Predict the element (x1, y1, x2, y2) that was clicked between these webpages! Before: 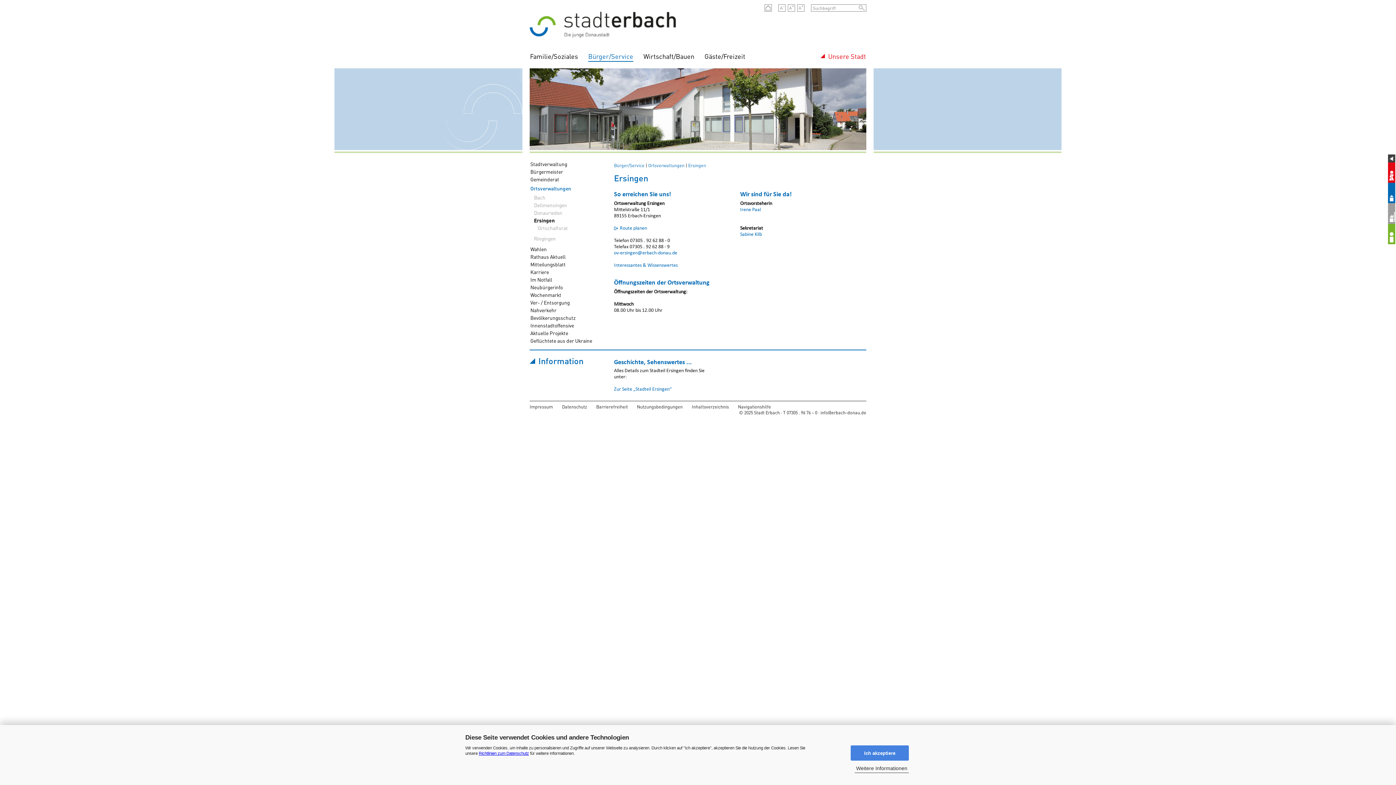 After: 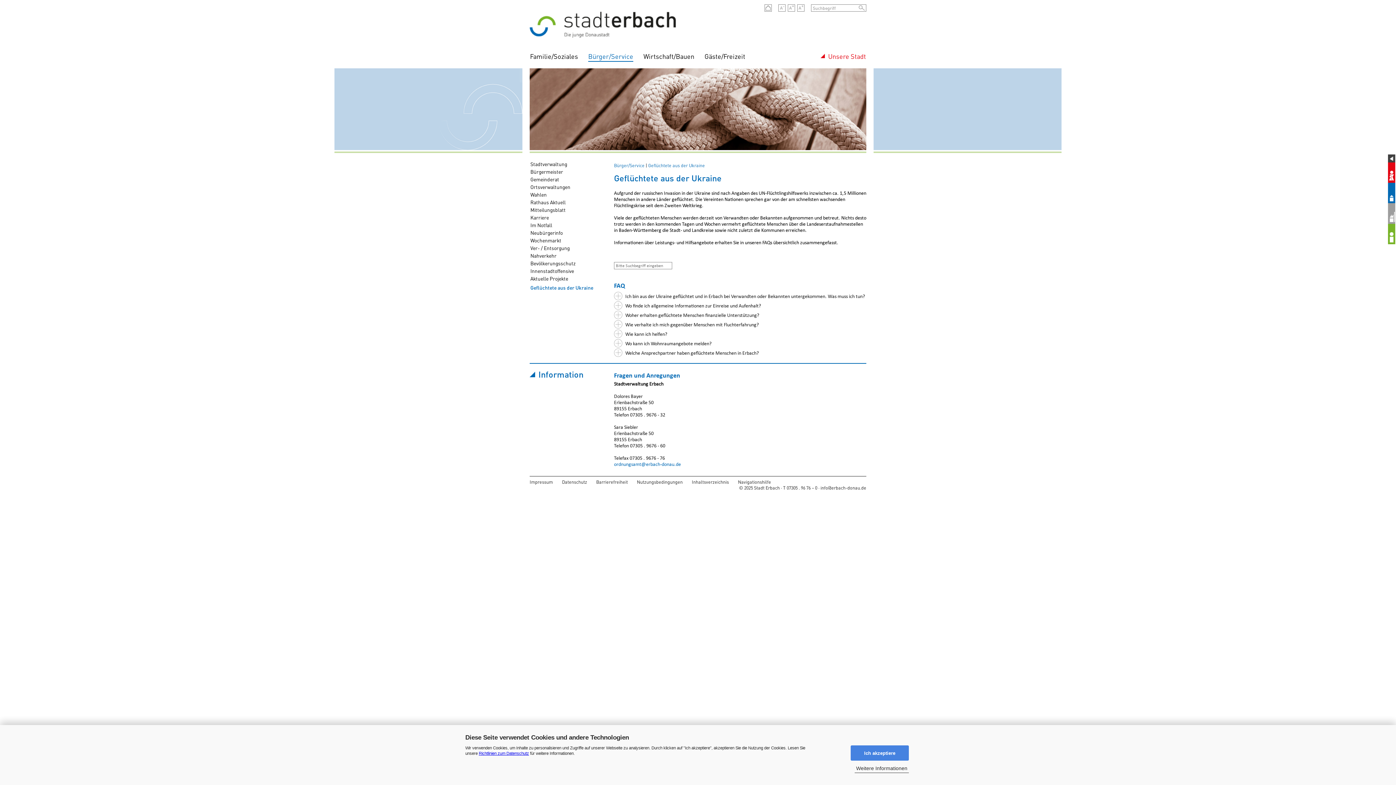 Action: label: Geflüchtete aus der Ukraine bbox: (529, 337, 602, 344)